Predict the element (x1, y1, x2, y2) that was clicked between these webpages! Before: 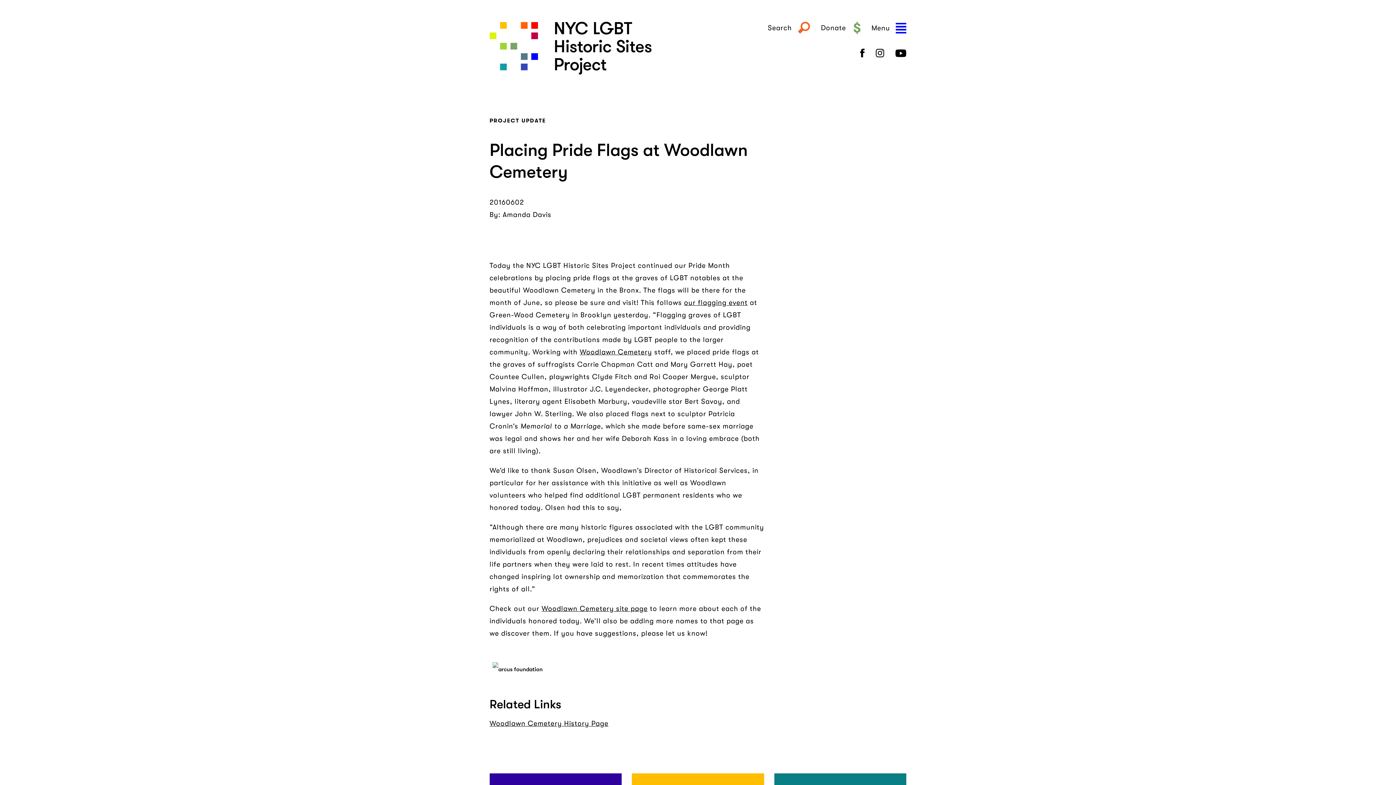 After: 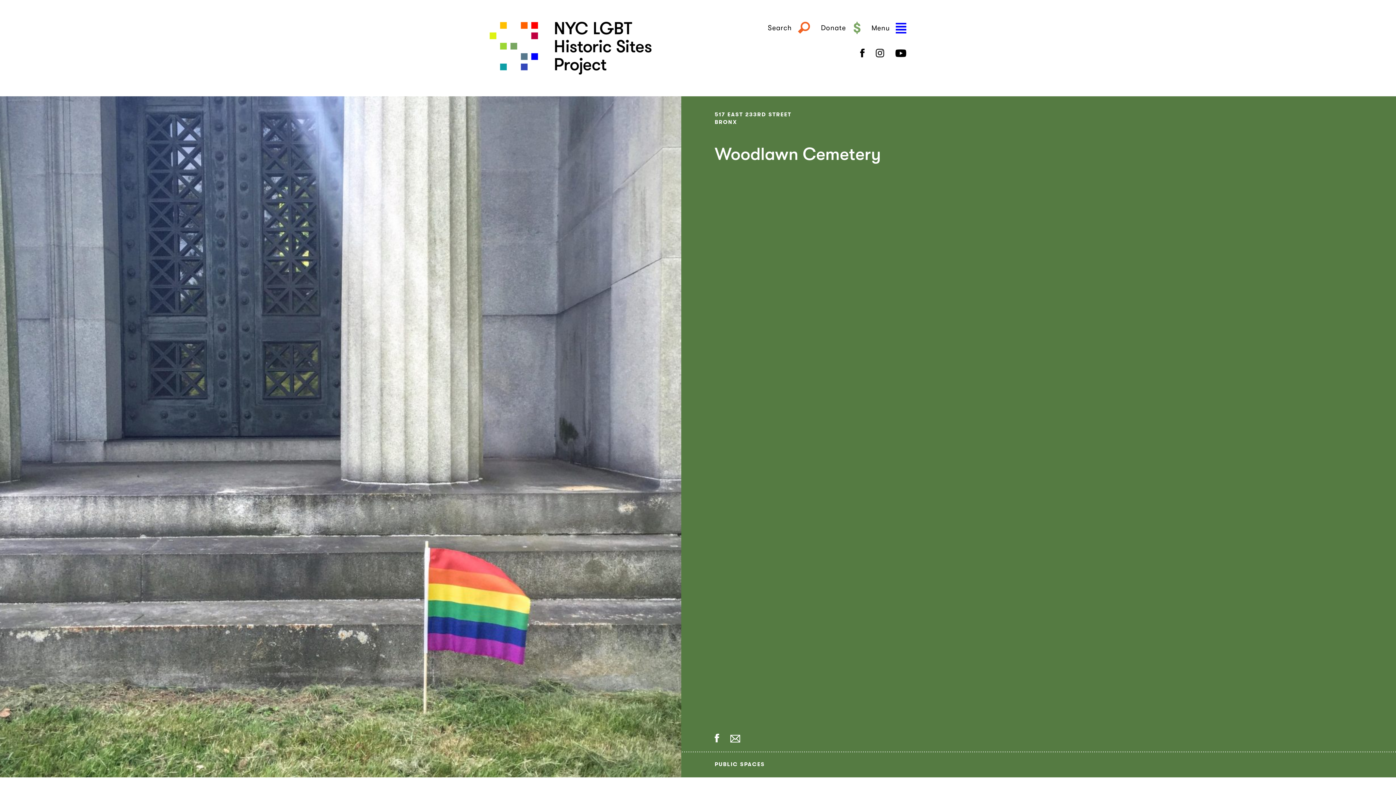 Action: label: Woodlawn Cemetery History Page bbox: (489, 720, 608, 728)